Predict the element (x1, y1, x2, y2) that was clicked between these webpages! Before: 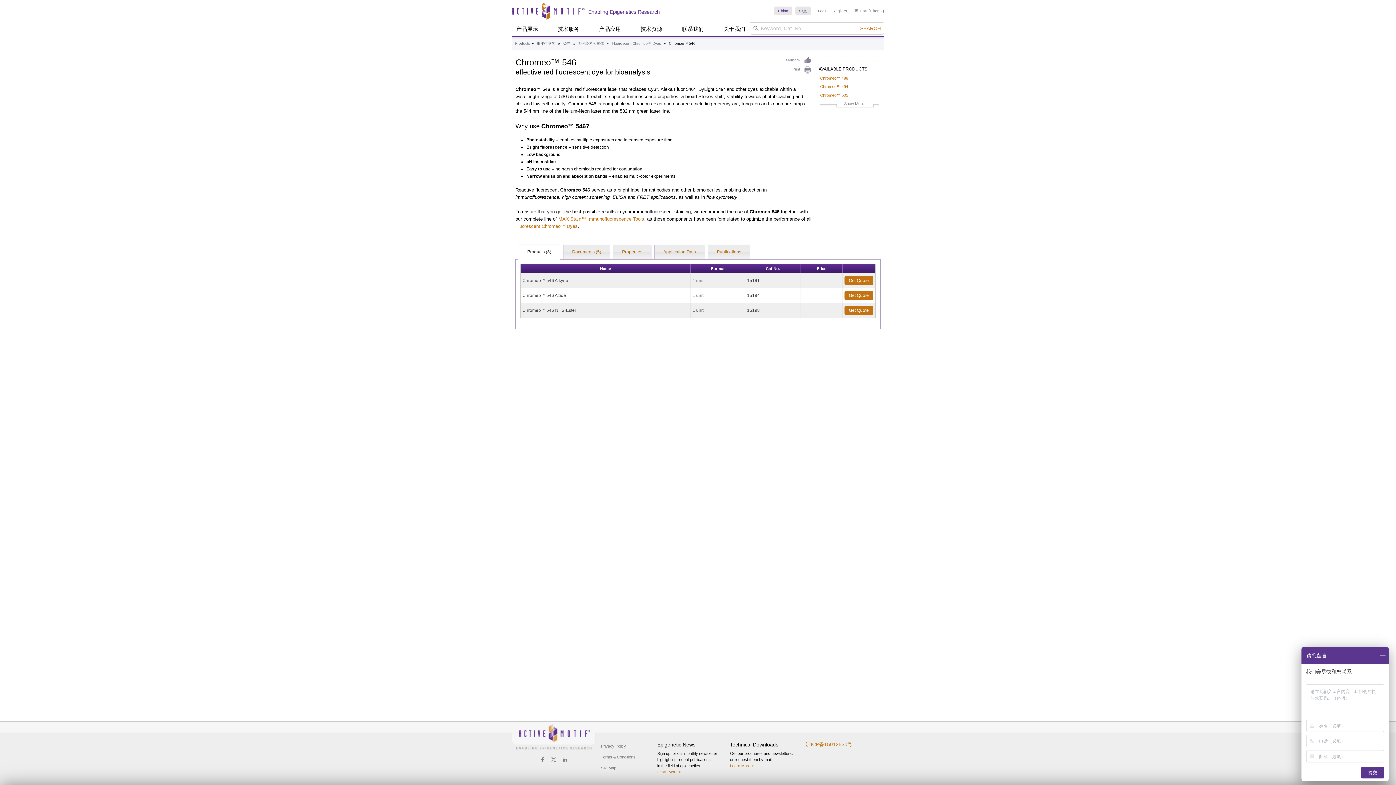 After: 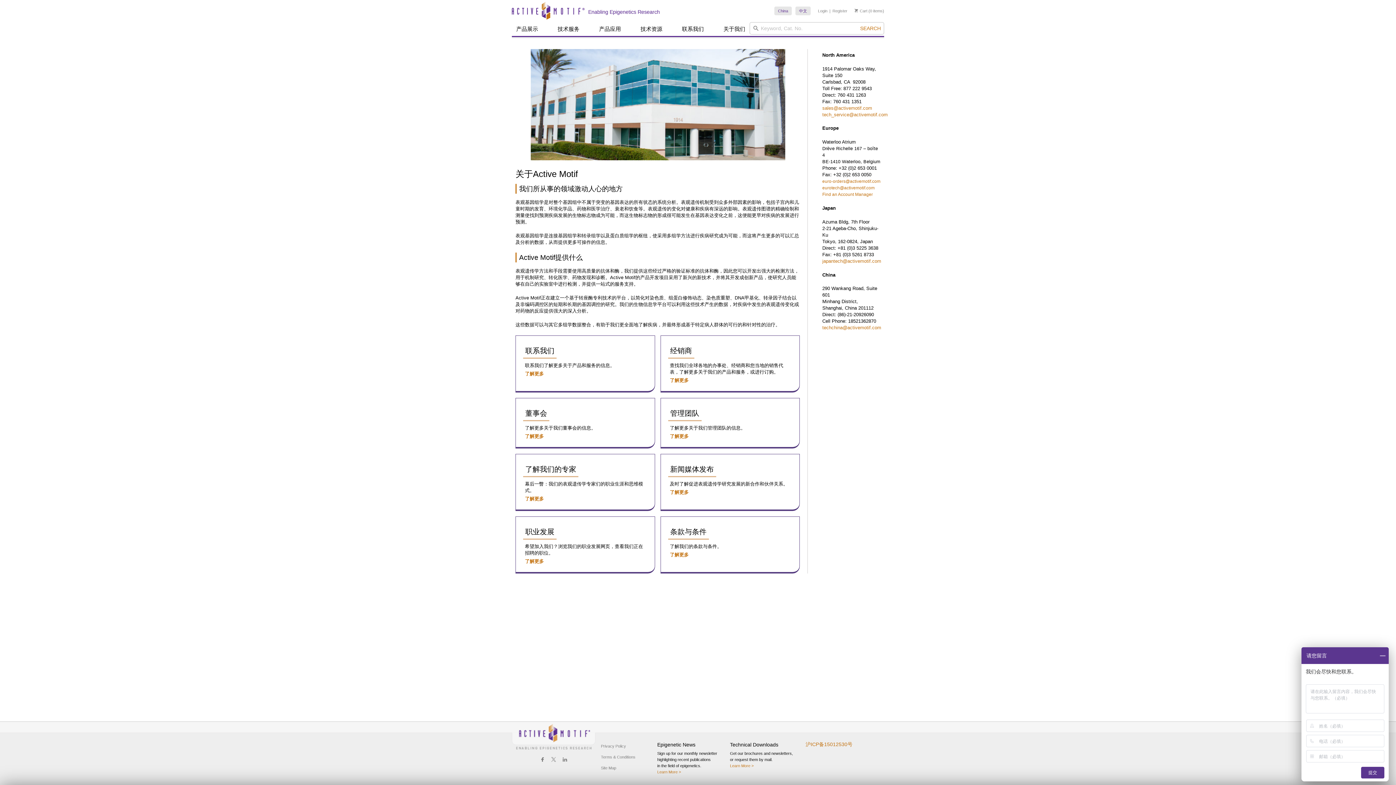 Action: label: 关于我们 bbox: (719, 22, 749, 36)